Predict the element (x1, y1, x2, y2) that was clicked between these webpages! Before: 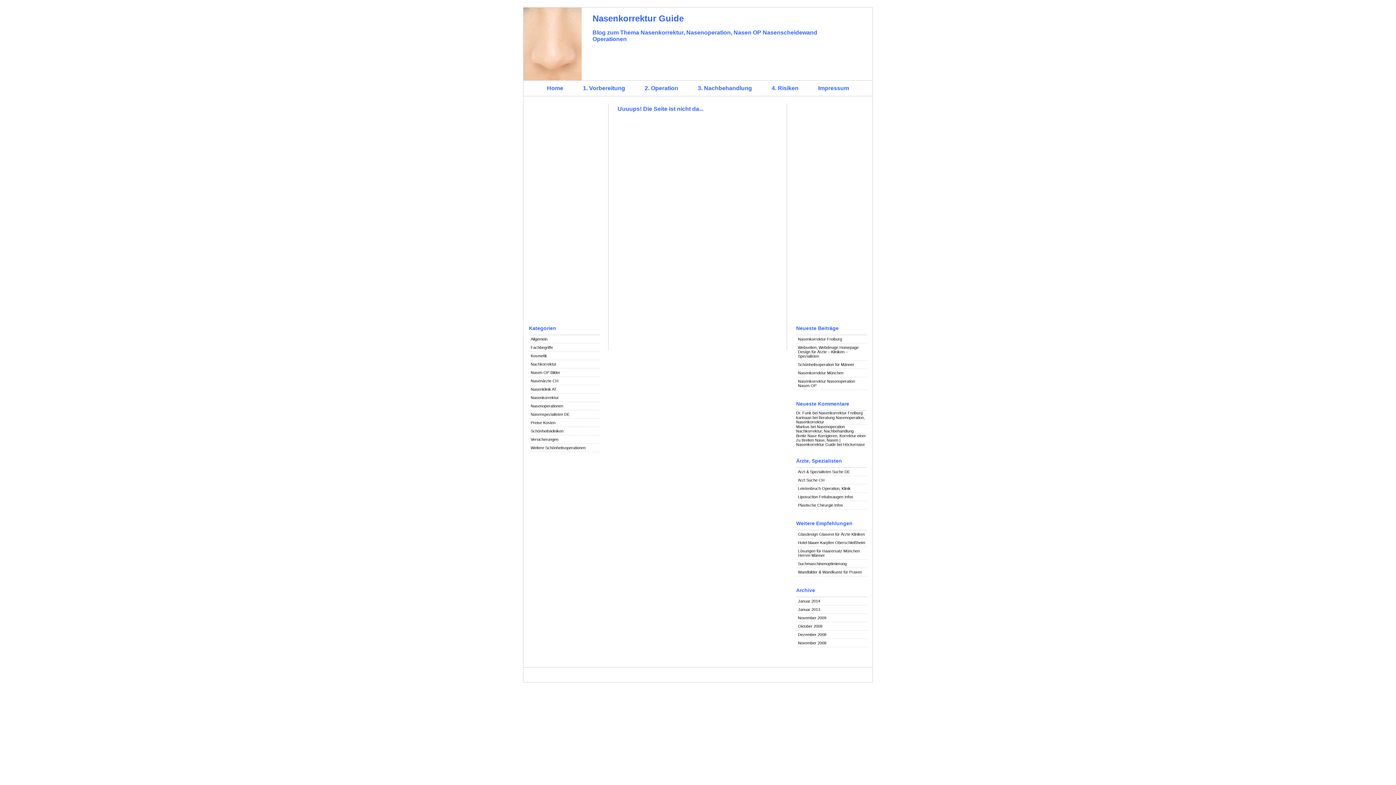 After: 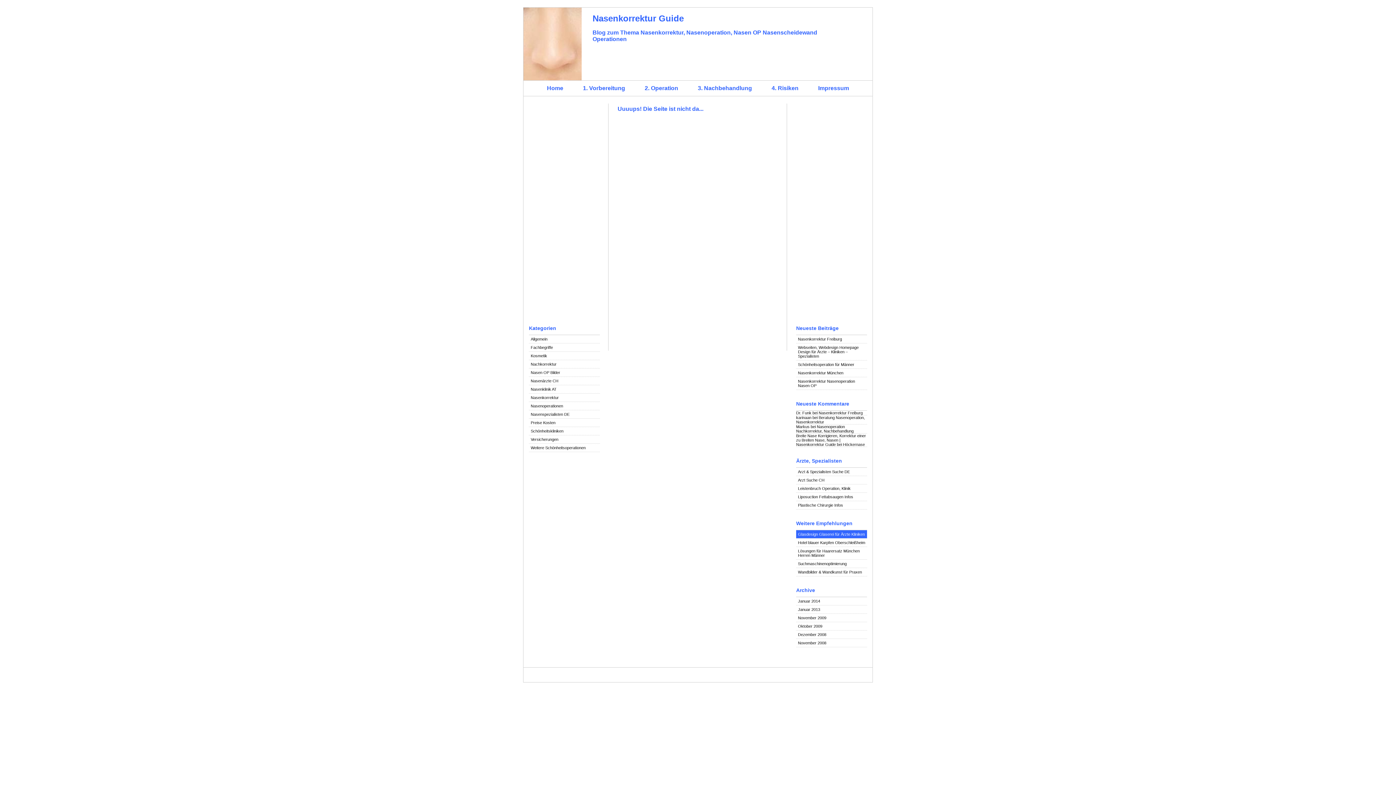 Action: label: Glasdesign Glaserei für Ärzte Kliniken bbox: (796, 530, 867, 538)